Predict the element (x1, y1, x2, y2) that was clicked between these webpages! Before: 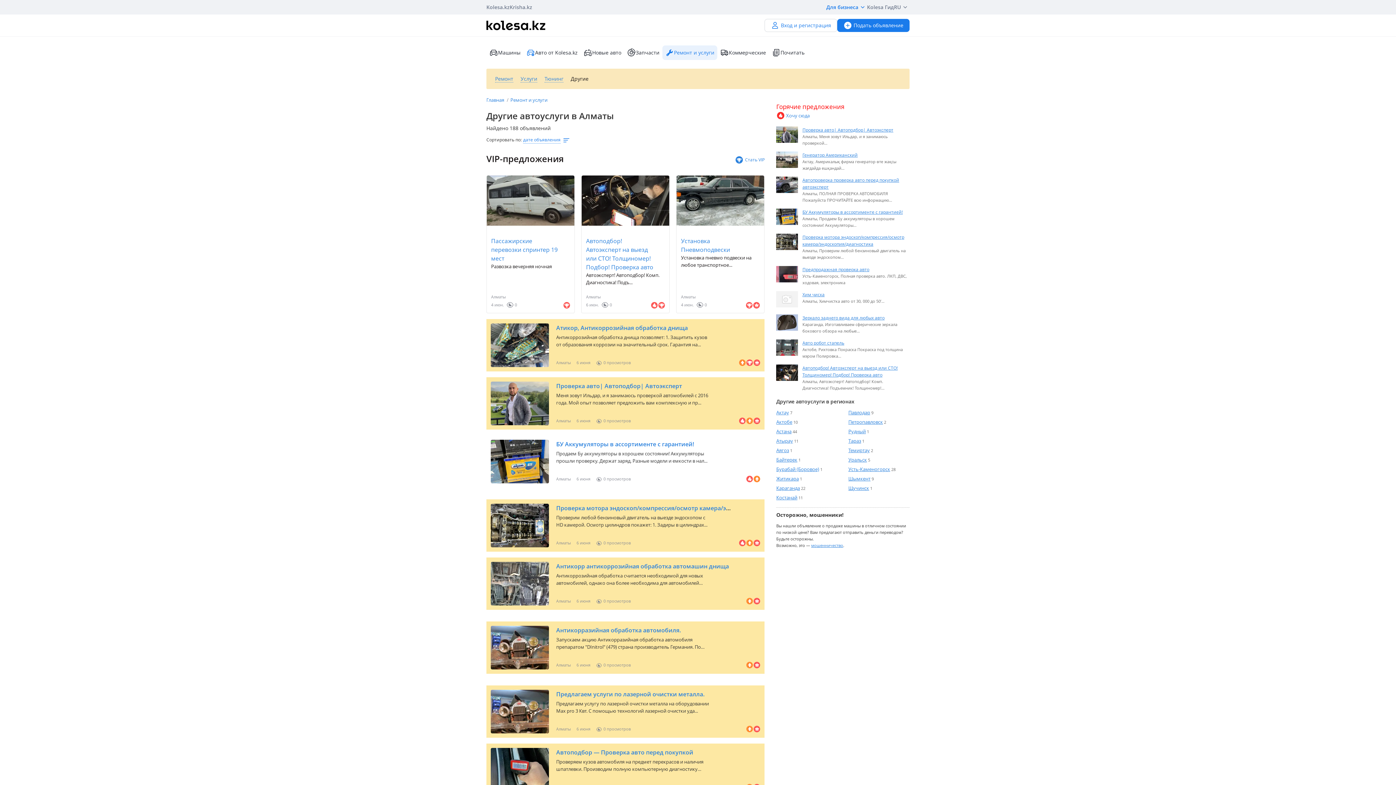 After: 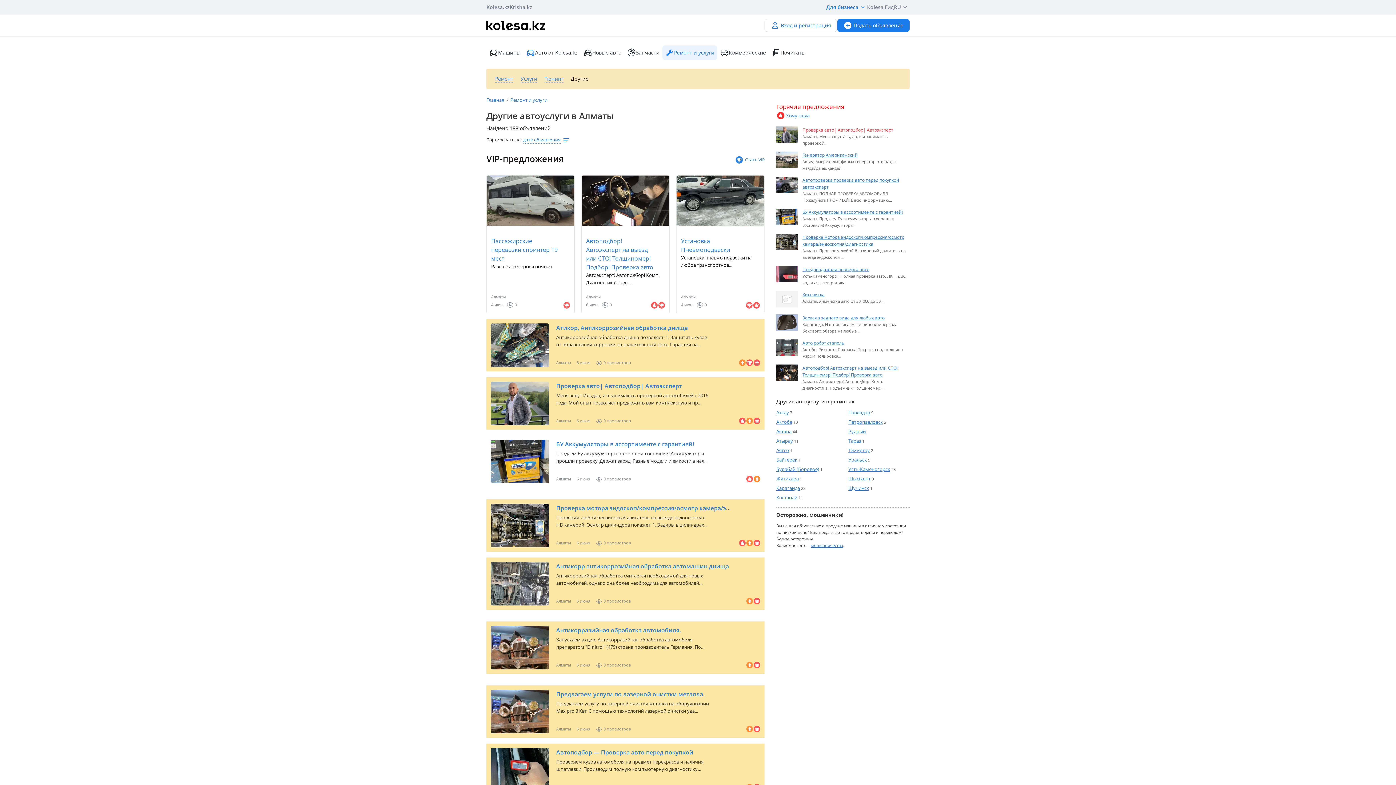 Action: label: Проверка авто| Автоподбор| Автоэксперт bbox: (802, 127, 893, 132)